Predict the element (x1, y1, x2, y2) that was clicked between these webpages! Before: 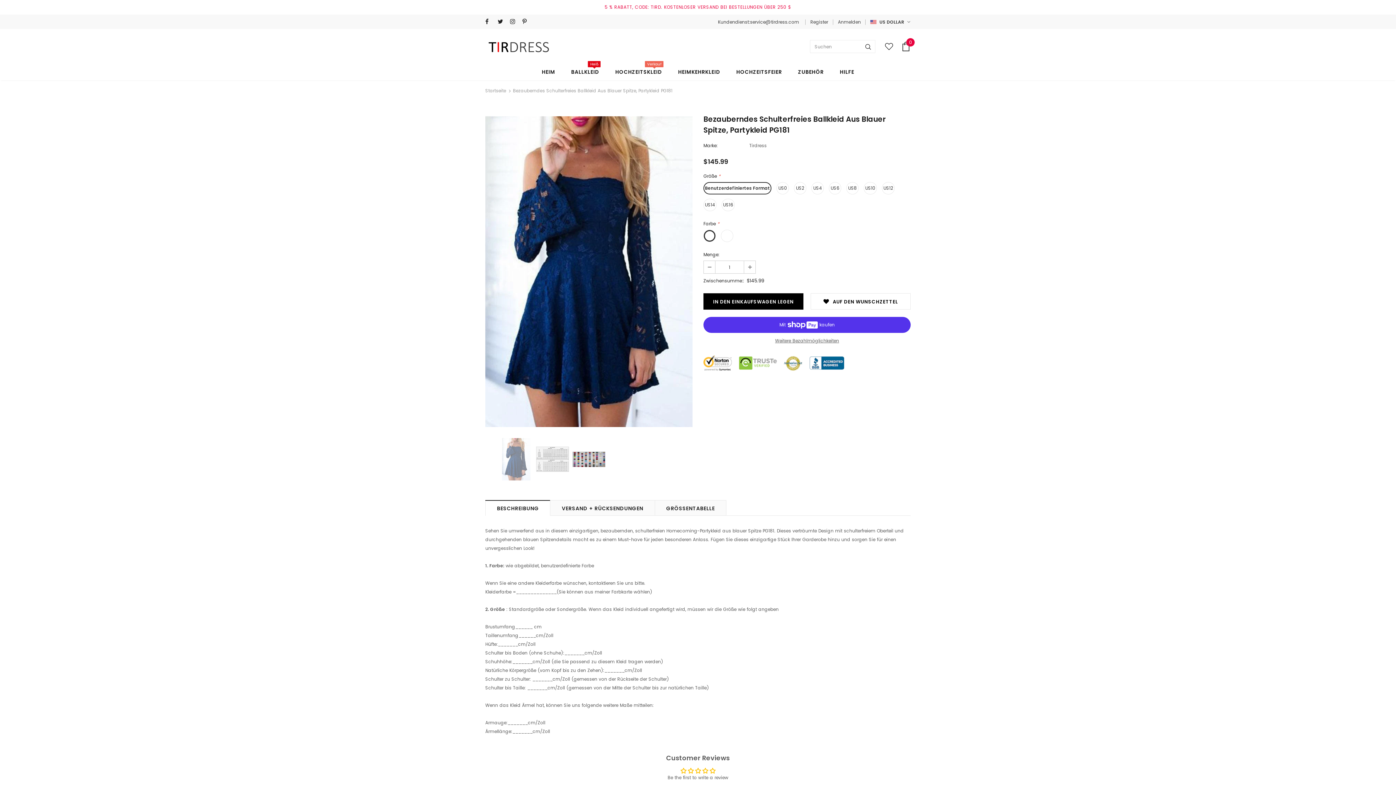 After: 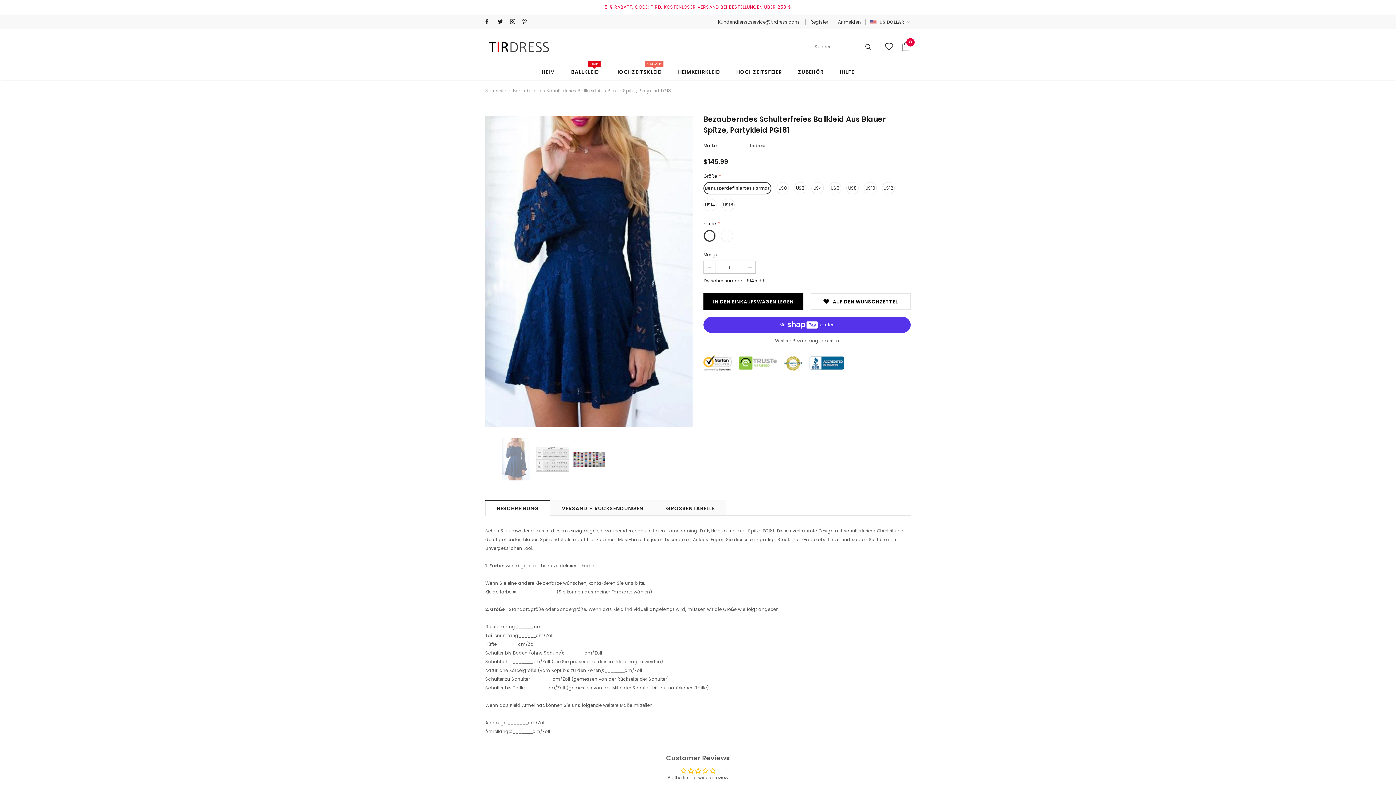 Action: label: BESCHREIBUNG bbox: (485, 500, 550, 515)